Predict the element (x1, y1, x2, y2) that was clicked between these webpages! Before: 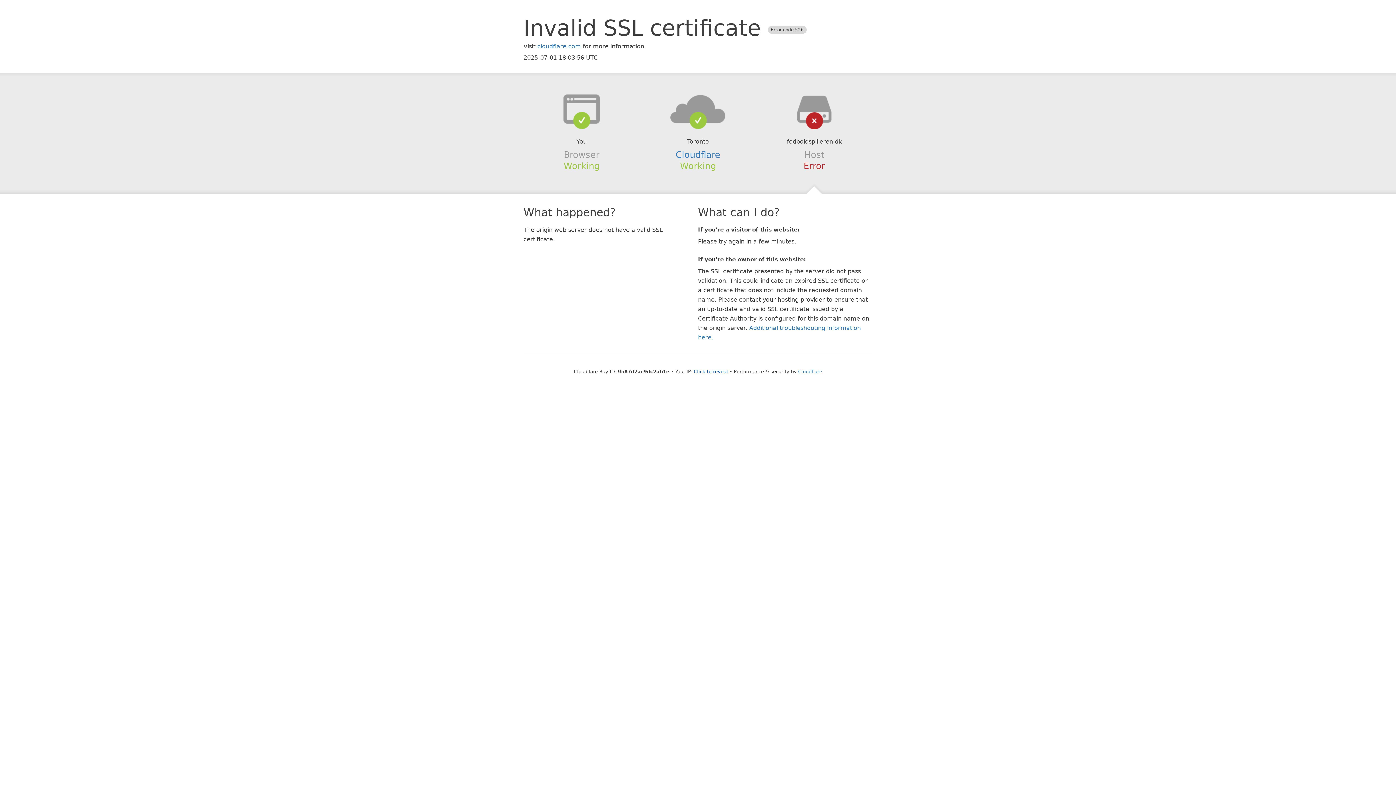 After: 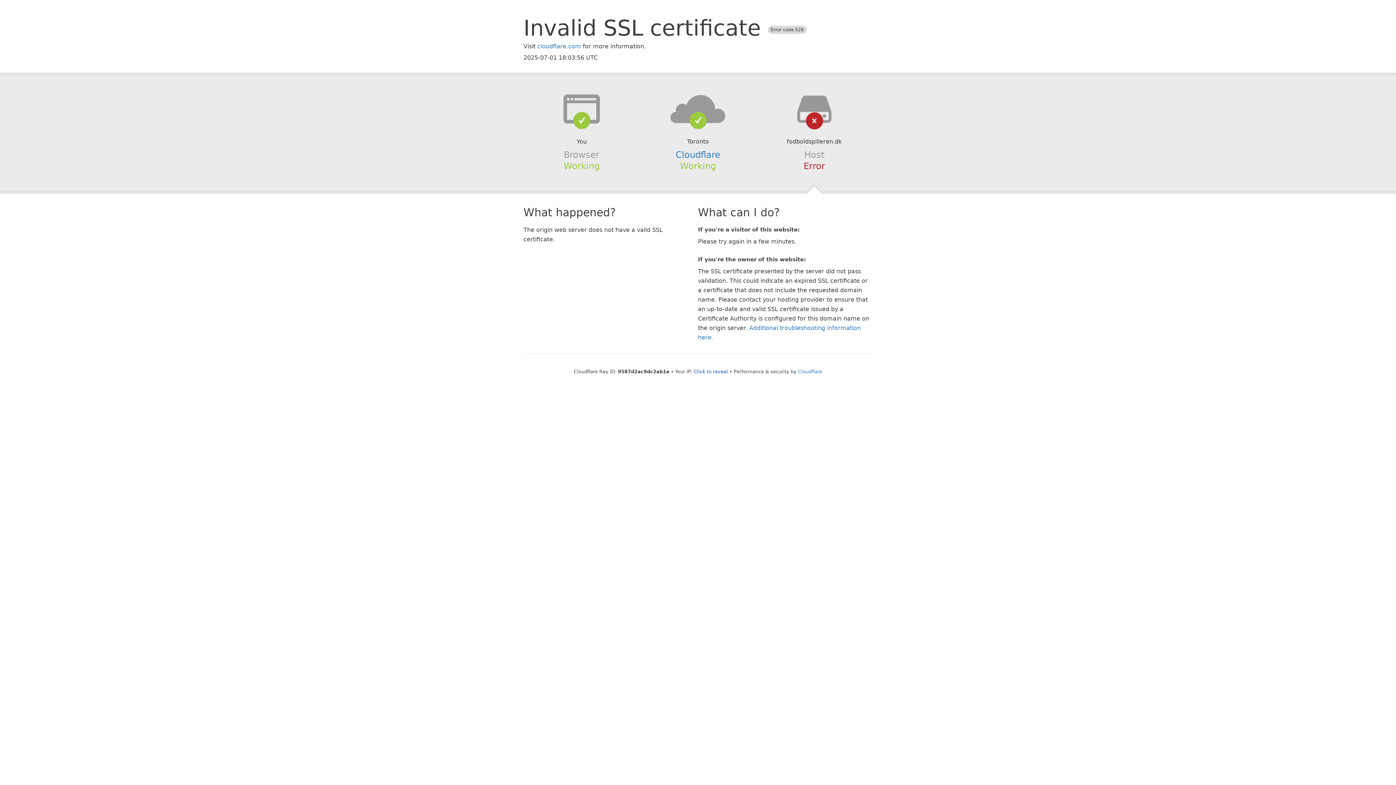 Action: bbox: (639, 94, 756, 123)